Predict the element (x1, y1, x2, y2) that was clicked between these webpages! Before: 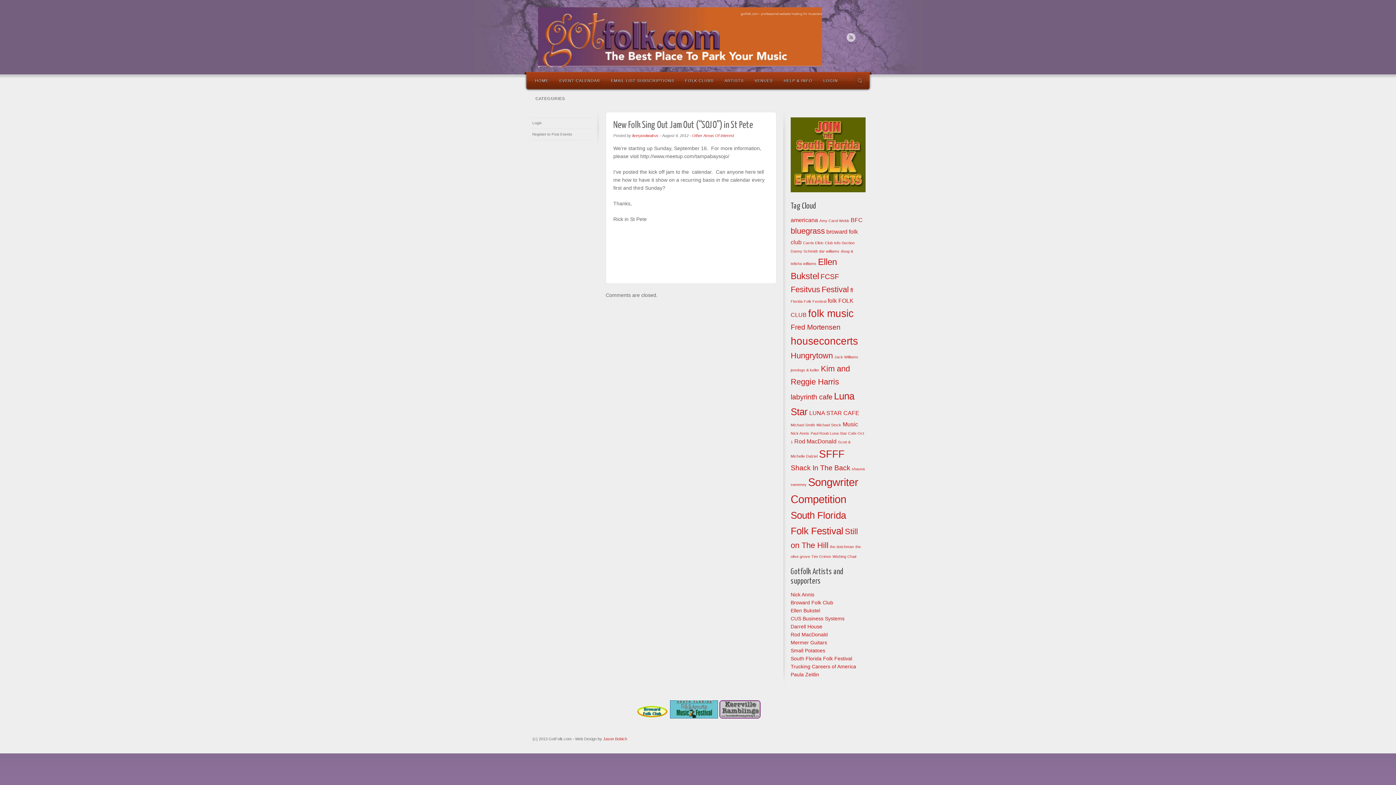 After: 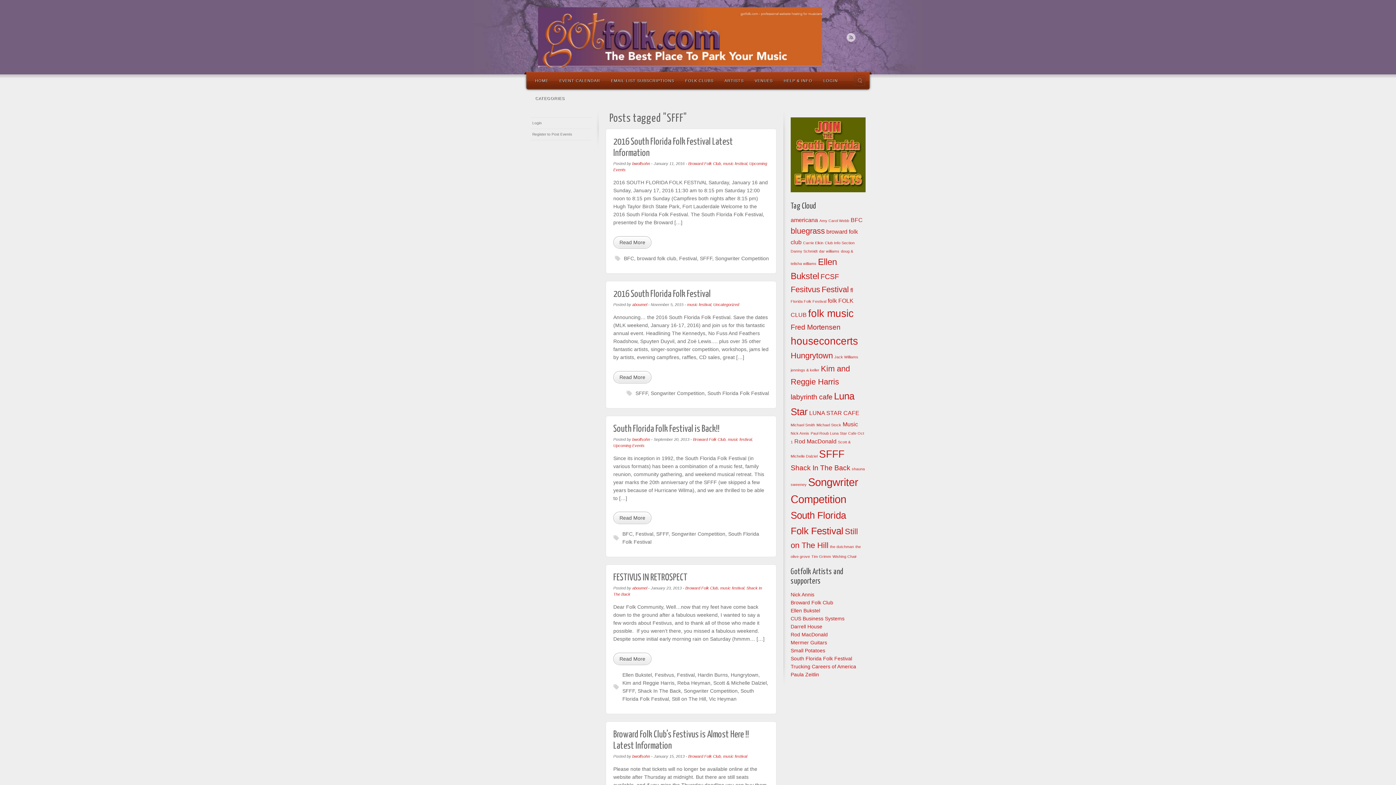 Action: bbox: (819, 448, 844, 459) label: SFFF (7 items)